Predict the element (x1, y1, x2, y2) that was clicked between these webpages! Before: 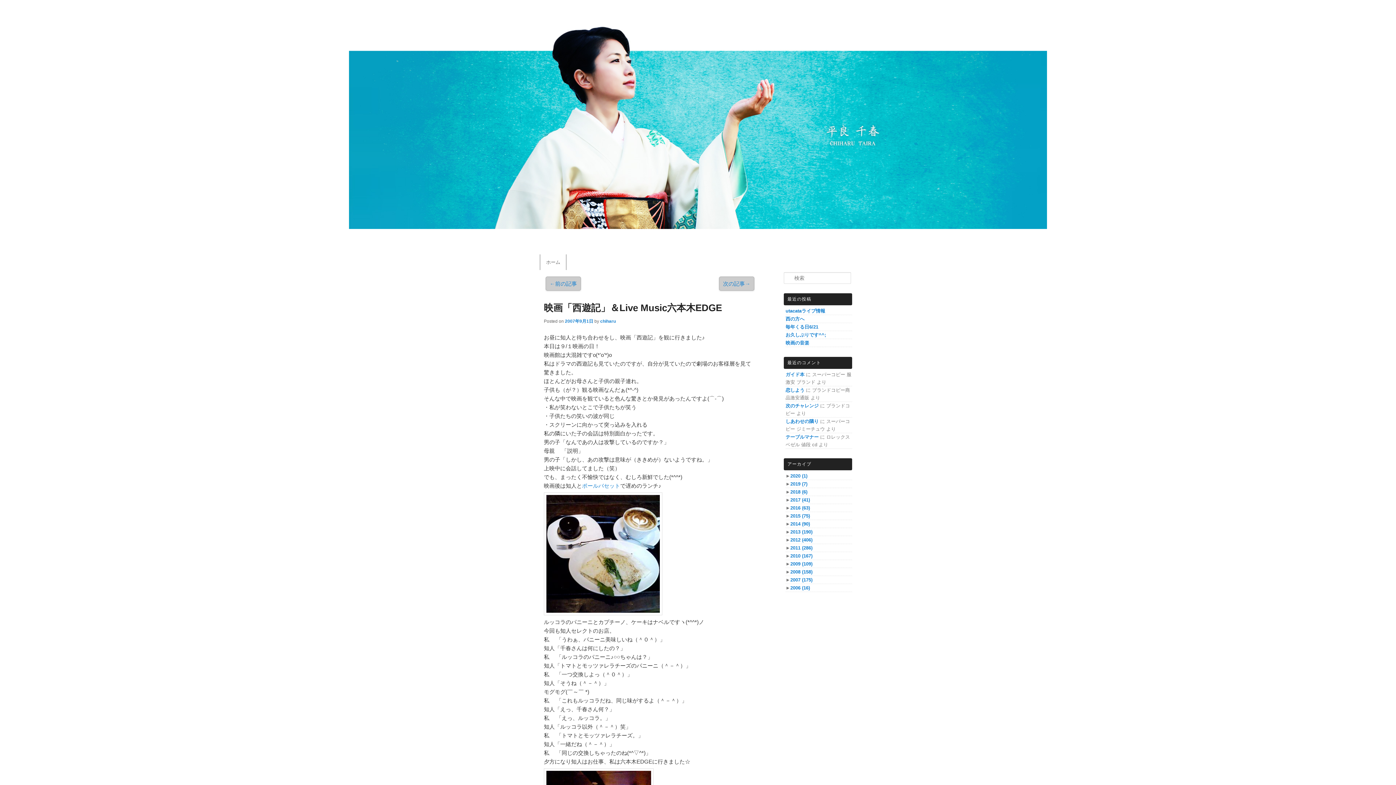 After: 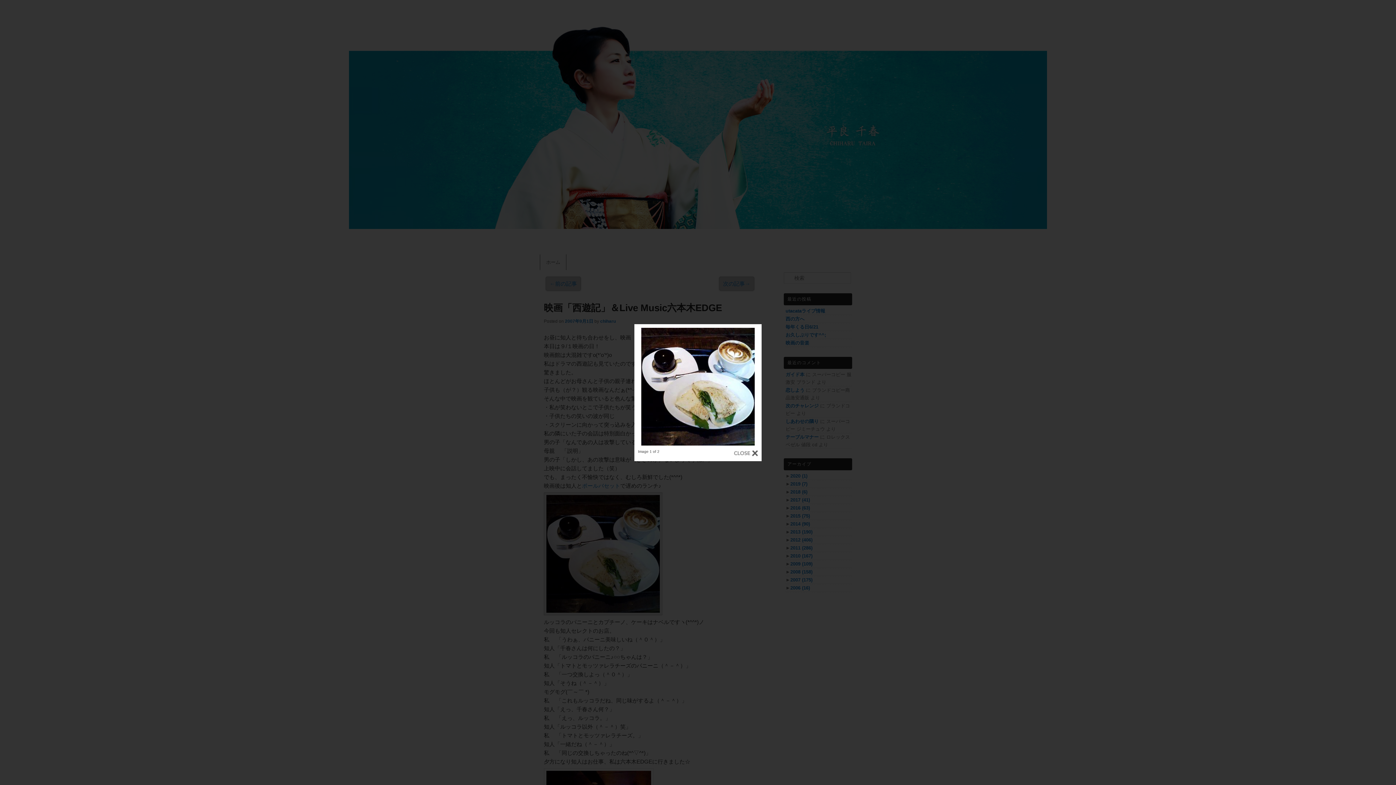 Action: bbox: (544, 610, 662, 616)